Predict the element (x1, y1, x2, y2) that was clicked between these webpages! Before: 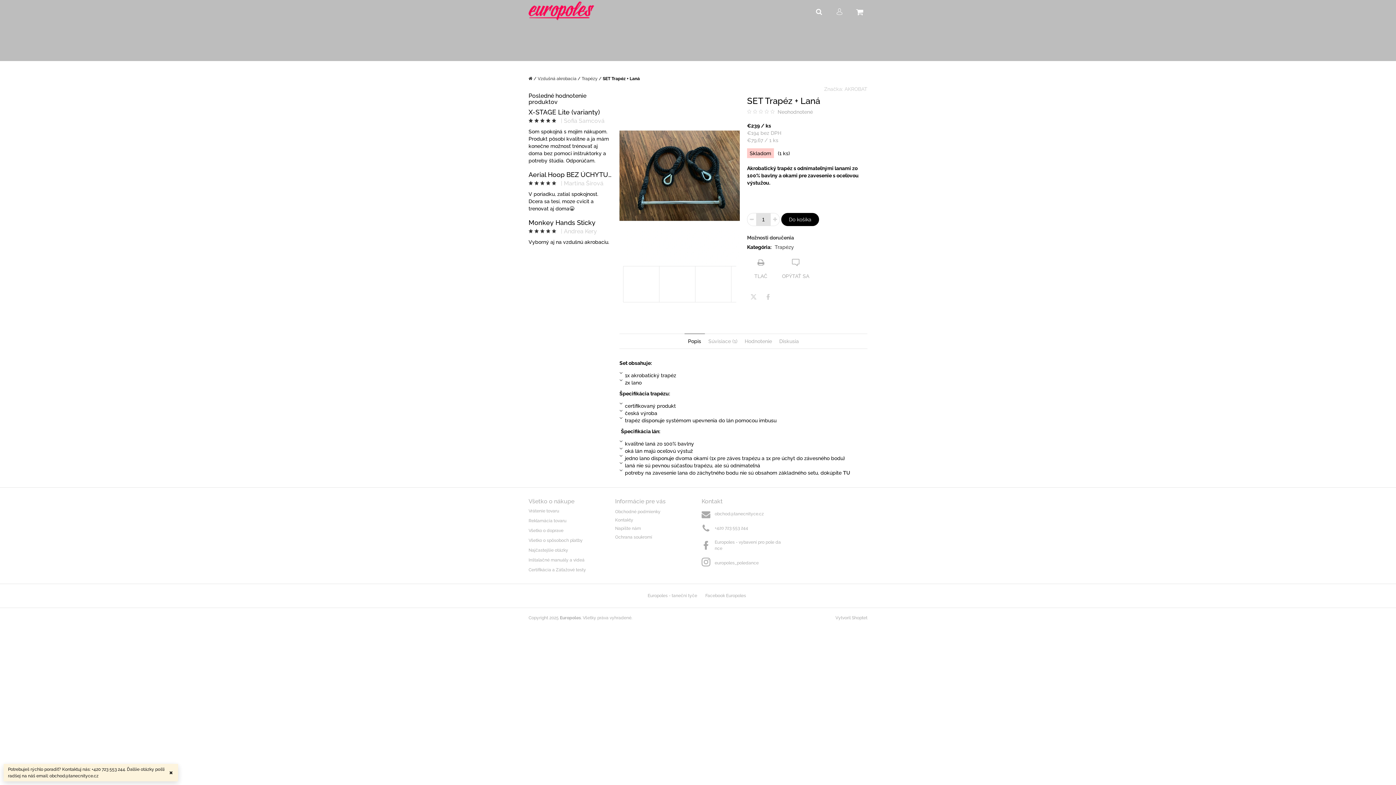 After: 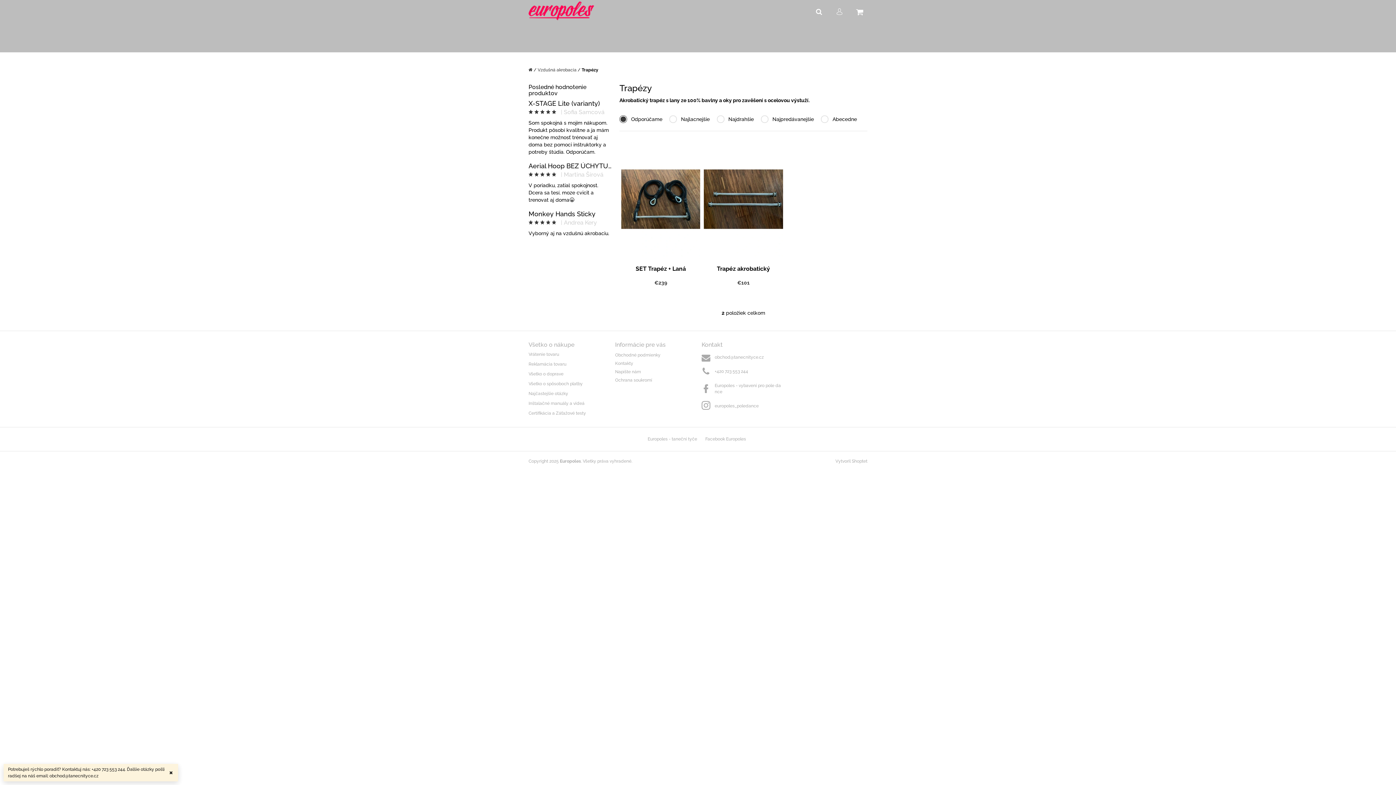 Action: label: Trapézy bbox: (581, 76, 597, 81)